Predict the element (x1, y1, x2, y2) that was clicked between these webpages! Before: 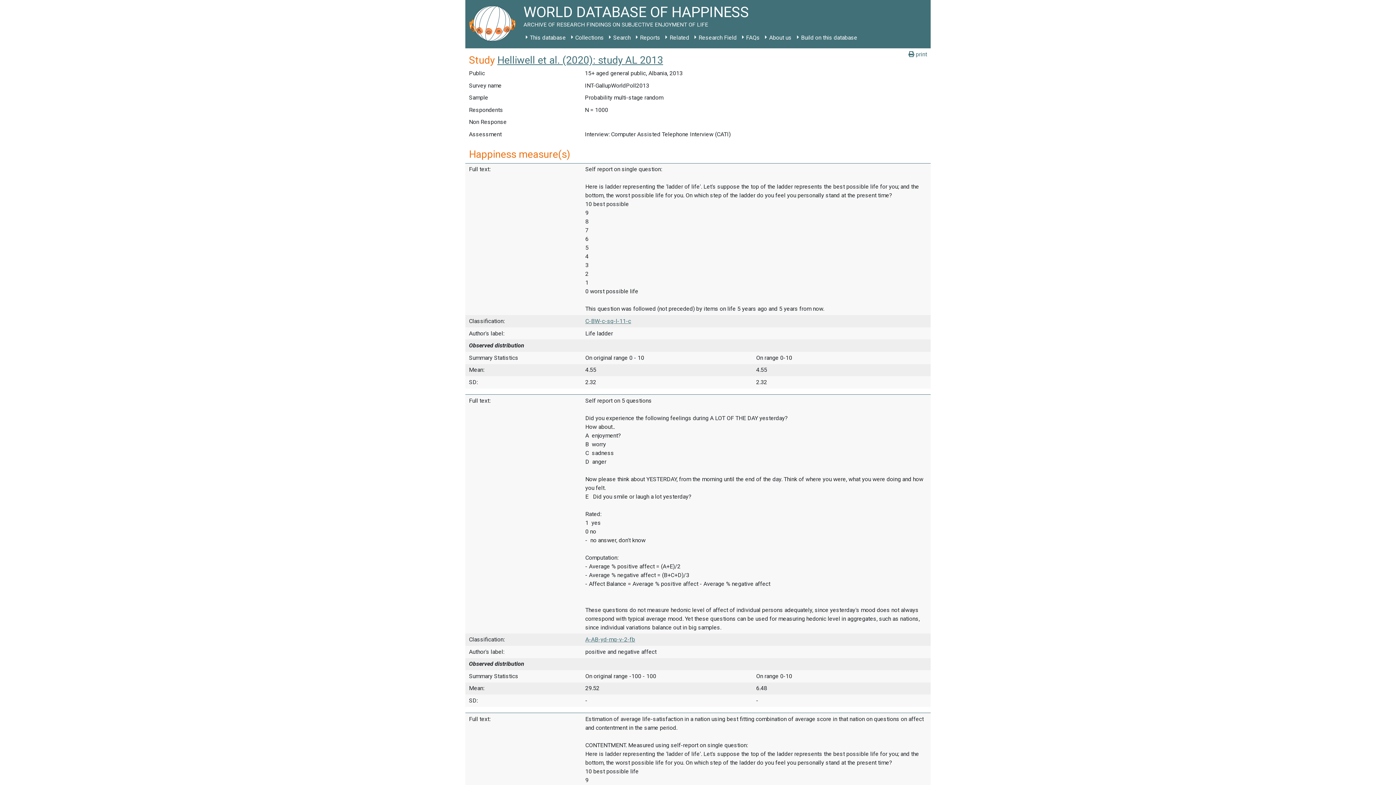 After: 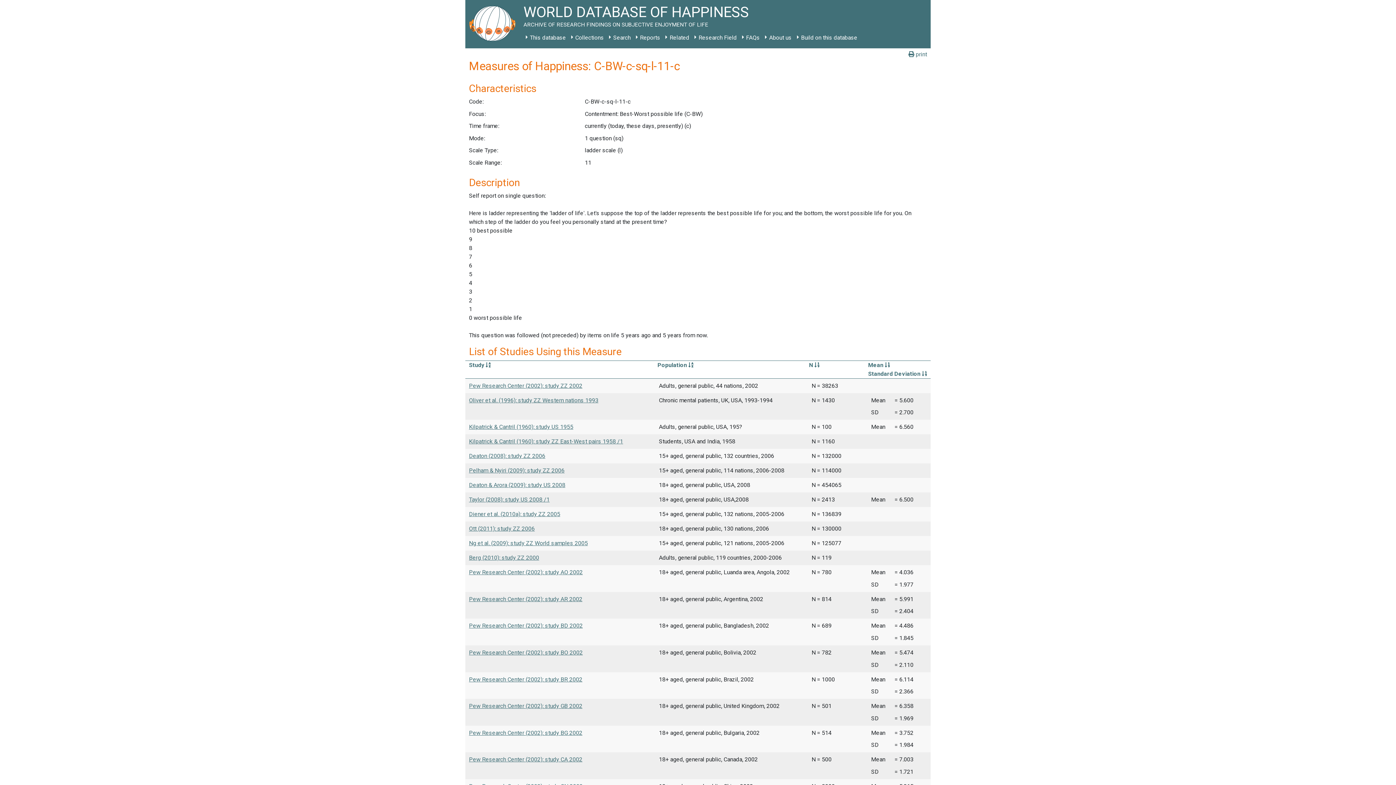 Action: bbox: (585, 317, 631, 324) label: C-BW-c-sq-l-11-c